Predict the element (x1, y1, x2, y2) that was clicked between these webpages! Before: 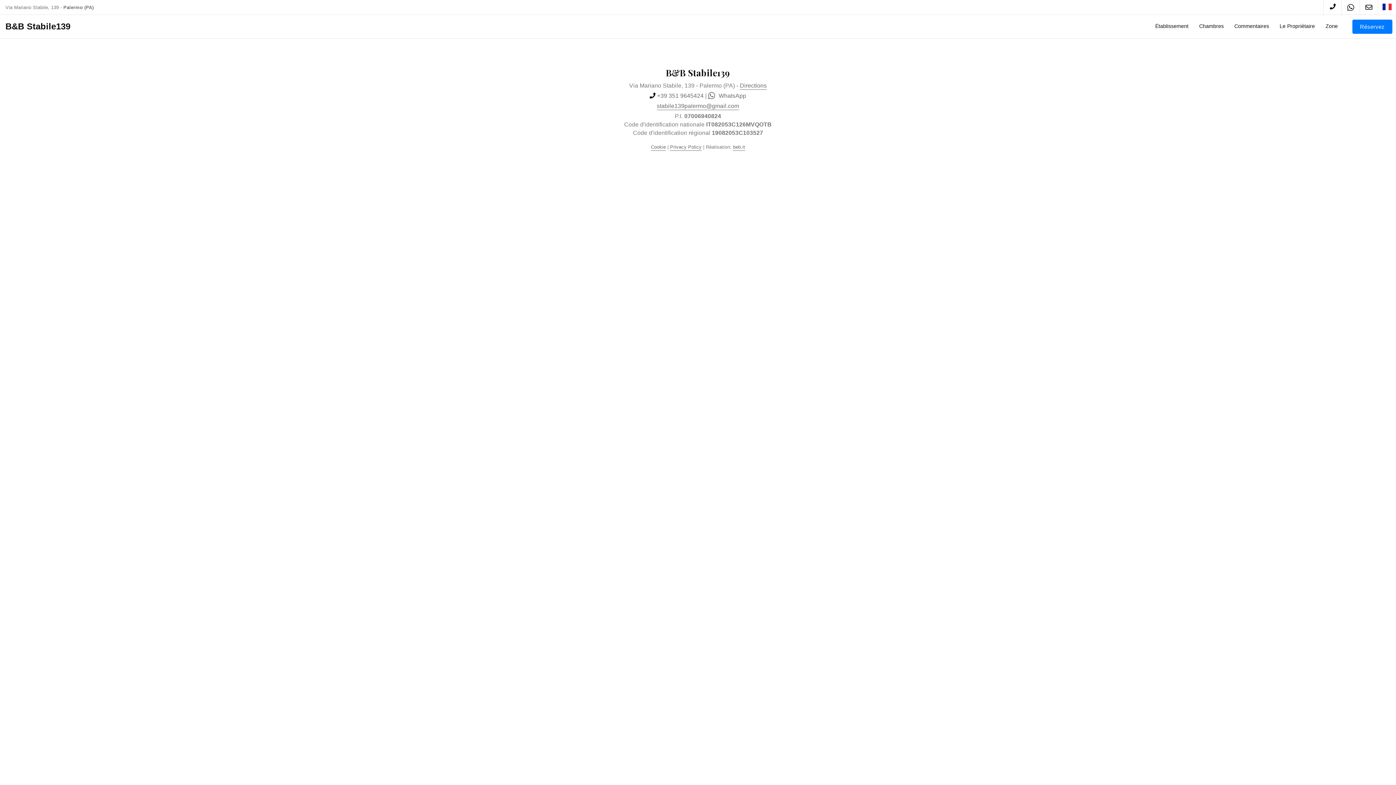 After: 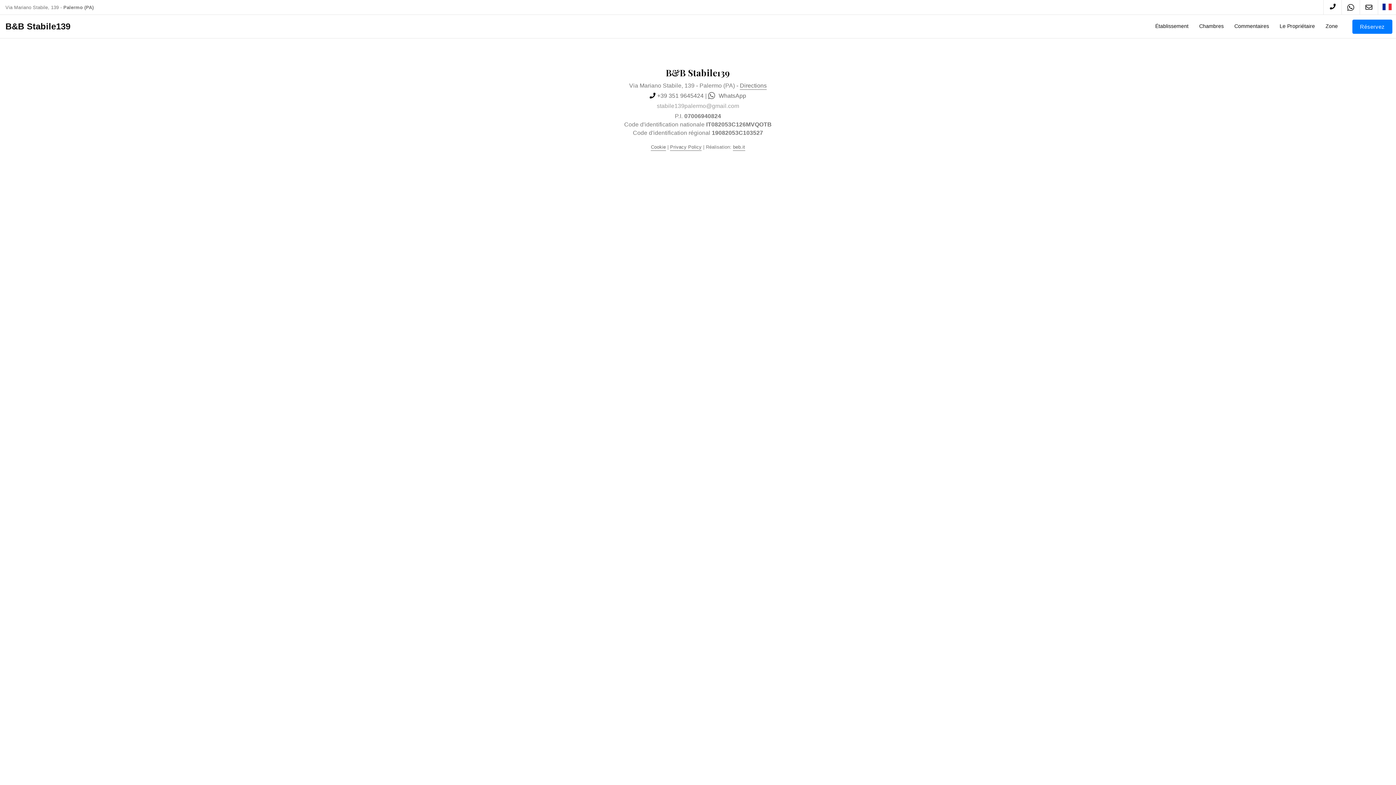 Action: label: stabile139palermo@gmail.com bbox: (657, 102, 739, 110)